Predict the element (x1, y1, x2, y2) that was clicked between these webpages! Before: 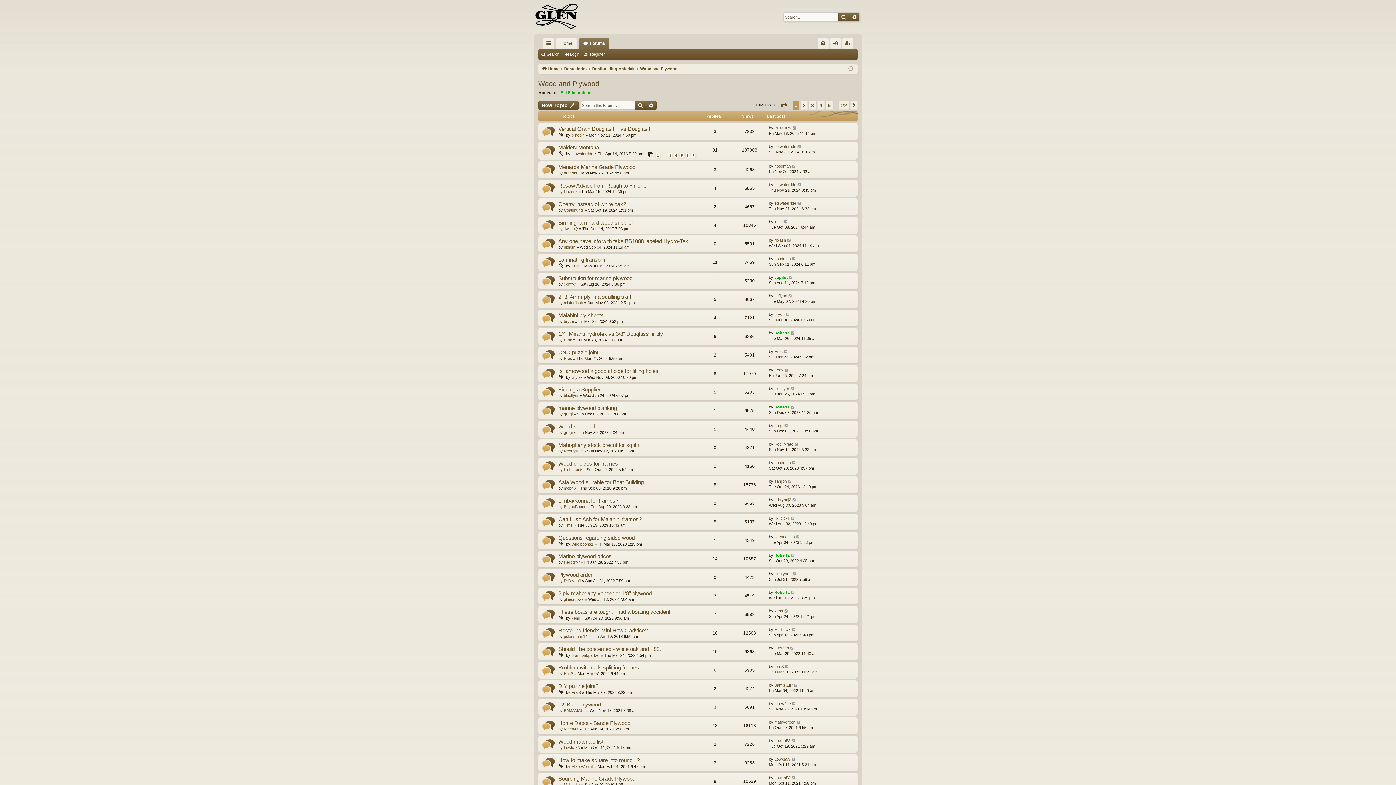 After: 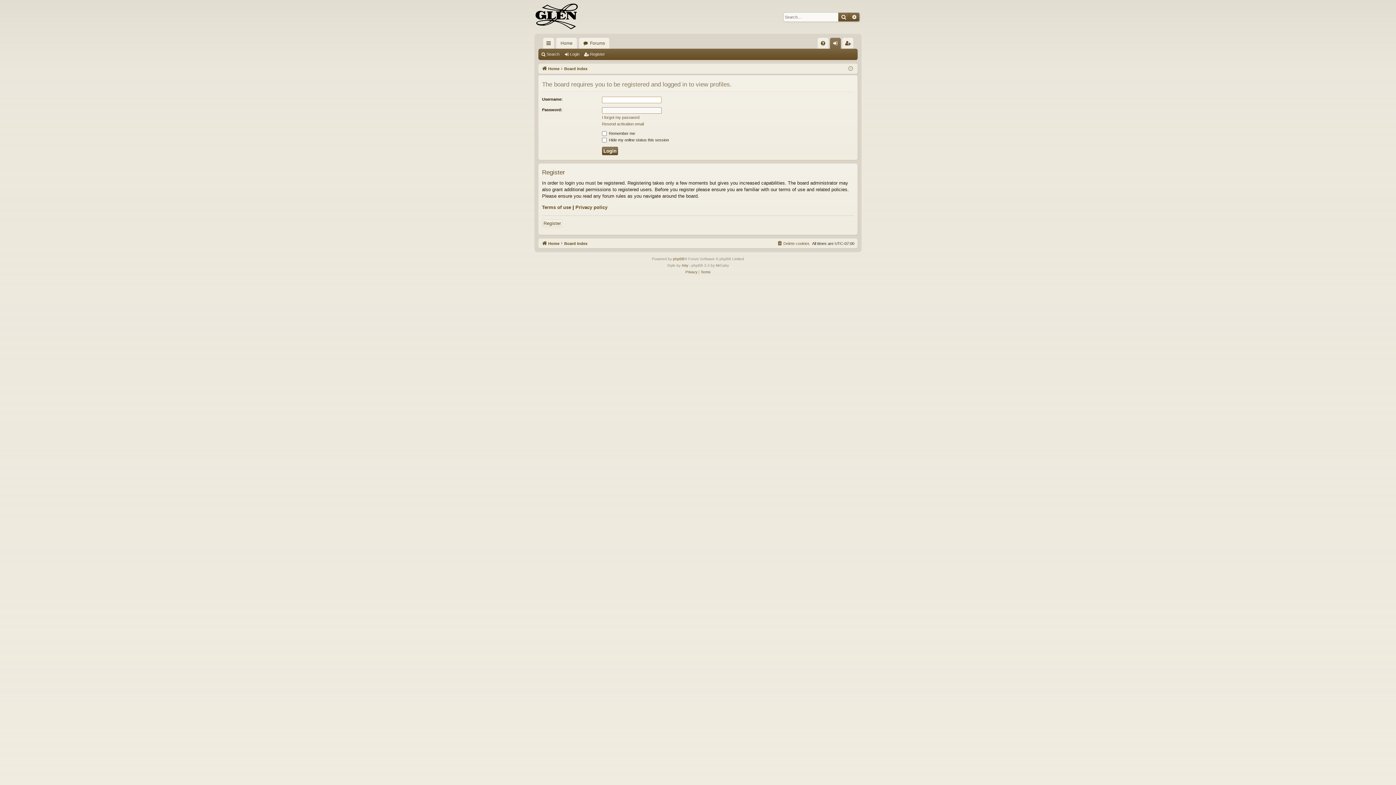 Action: bbox: (774, 367, 783, 373) label: Feex